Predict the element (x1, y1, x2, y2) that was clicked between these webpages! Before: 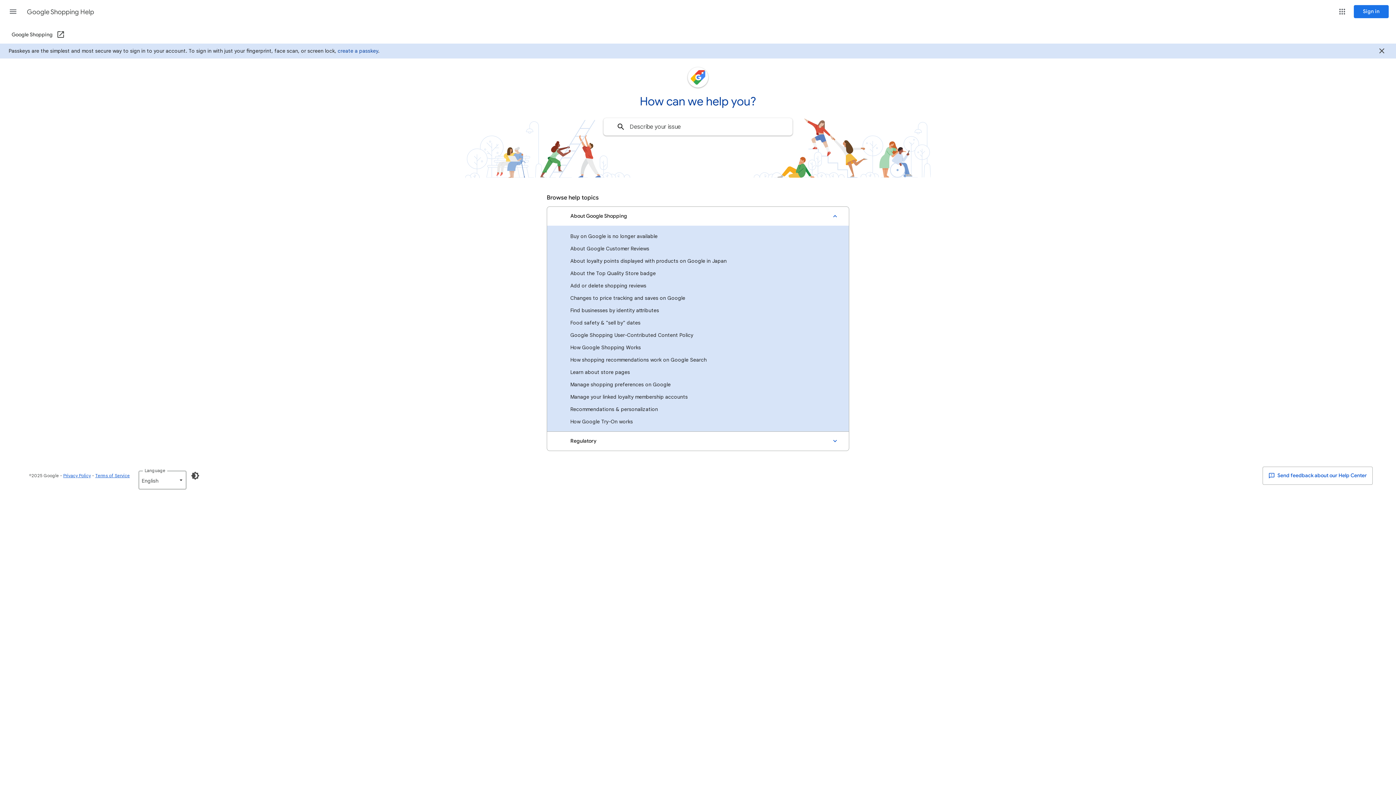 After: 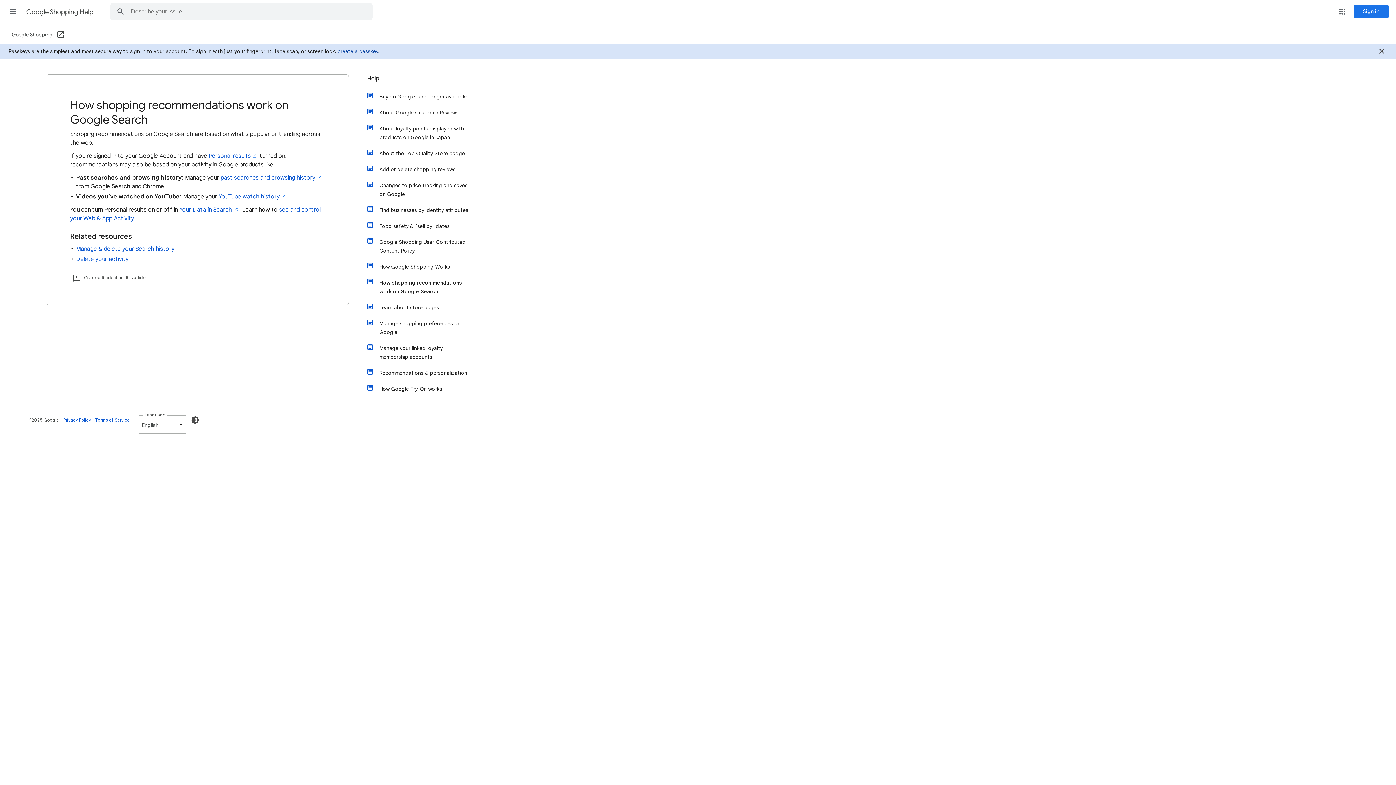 Action: bbox: (547, 353, 849, 366) label: How shopping recommendations work on Google Search